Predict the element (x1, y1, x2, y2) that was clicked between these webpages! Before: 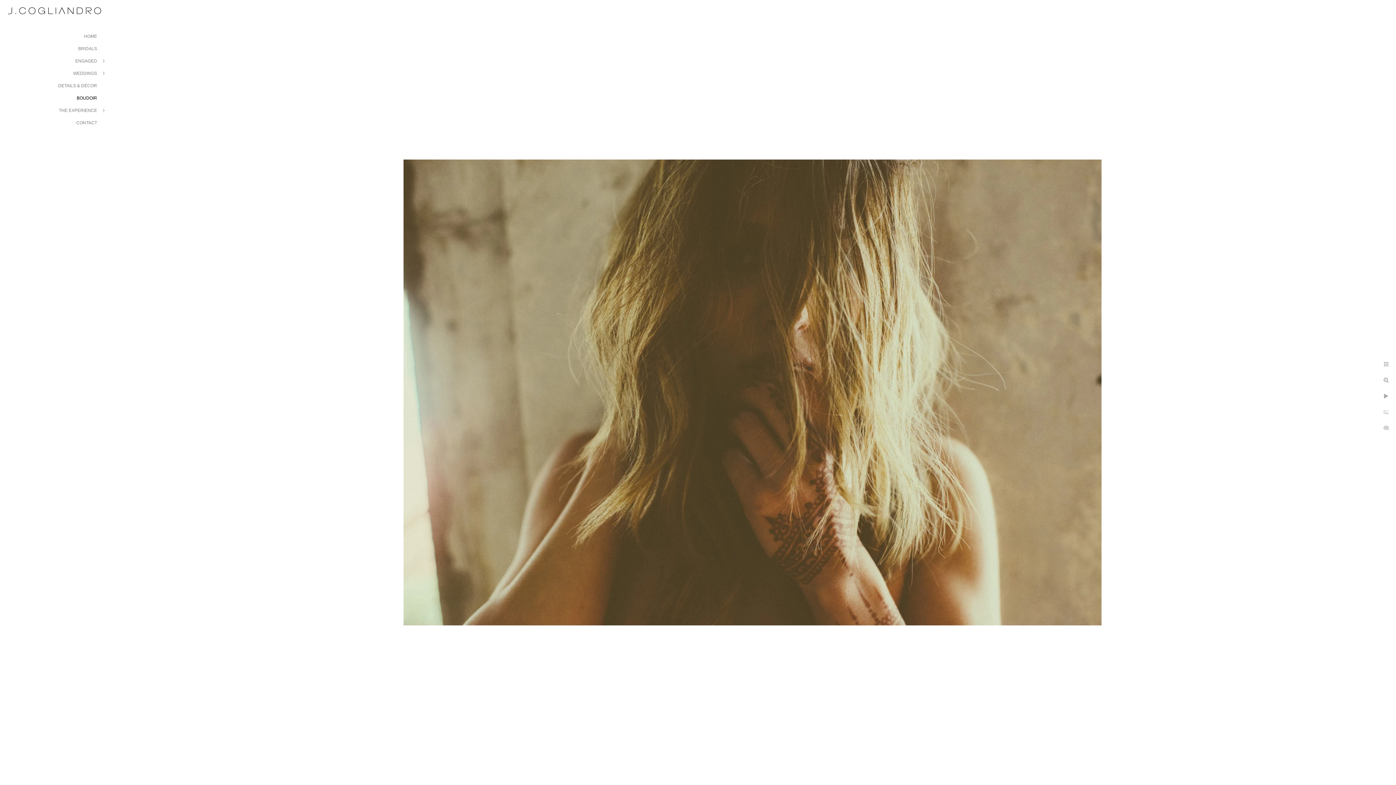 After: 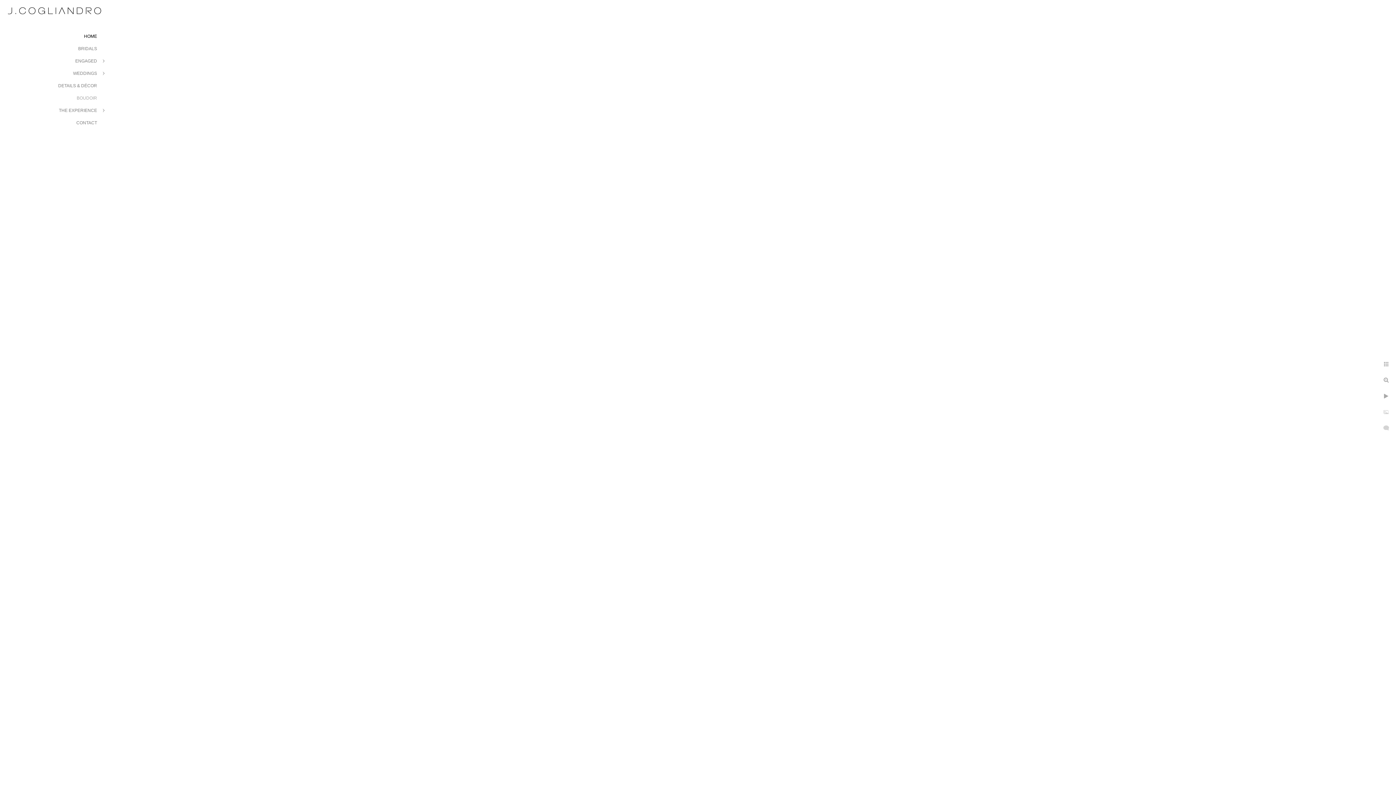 Action: bbox: (84, 33, 97, 38) label: HOME